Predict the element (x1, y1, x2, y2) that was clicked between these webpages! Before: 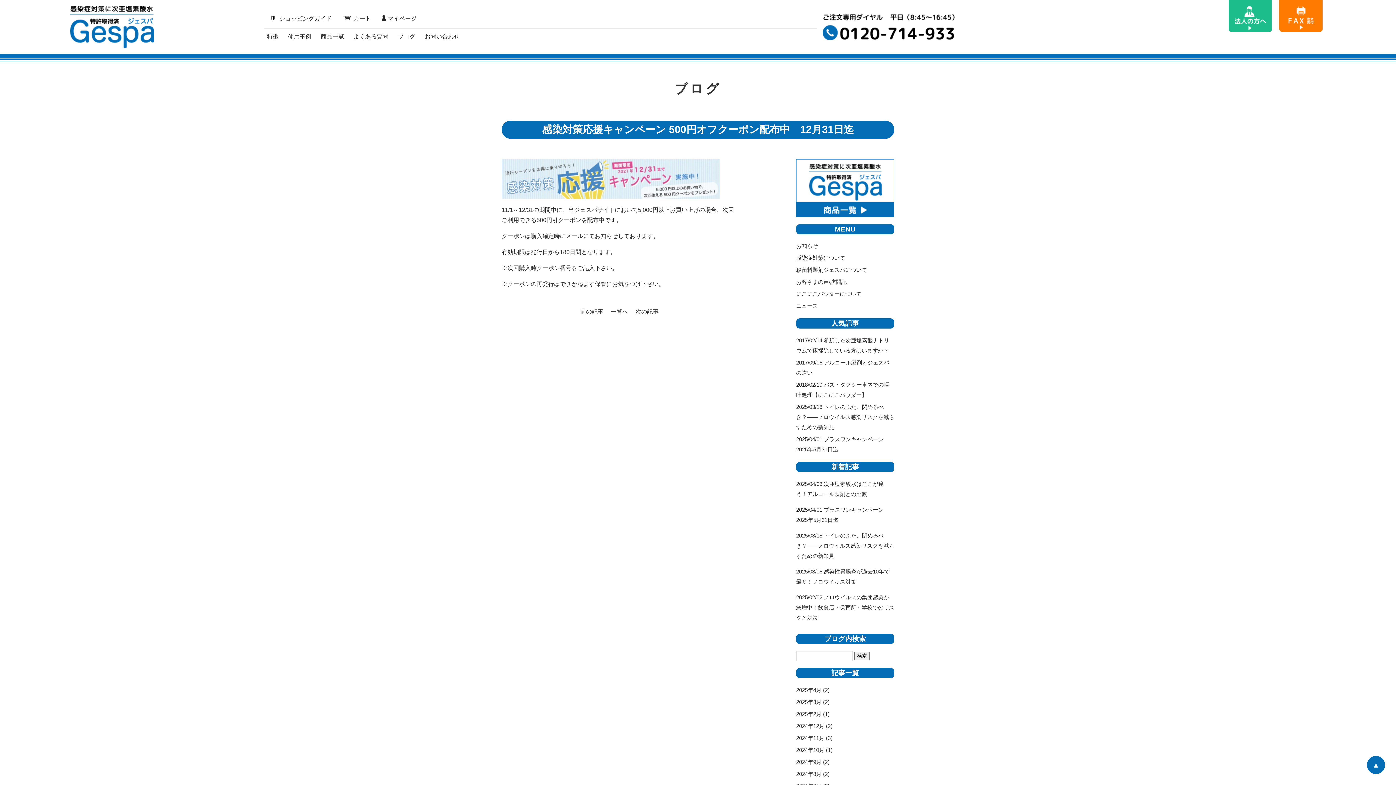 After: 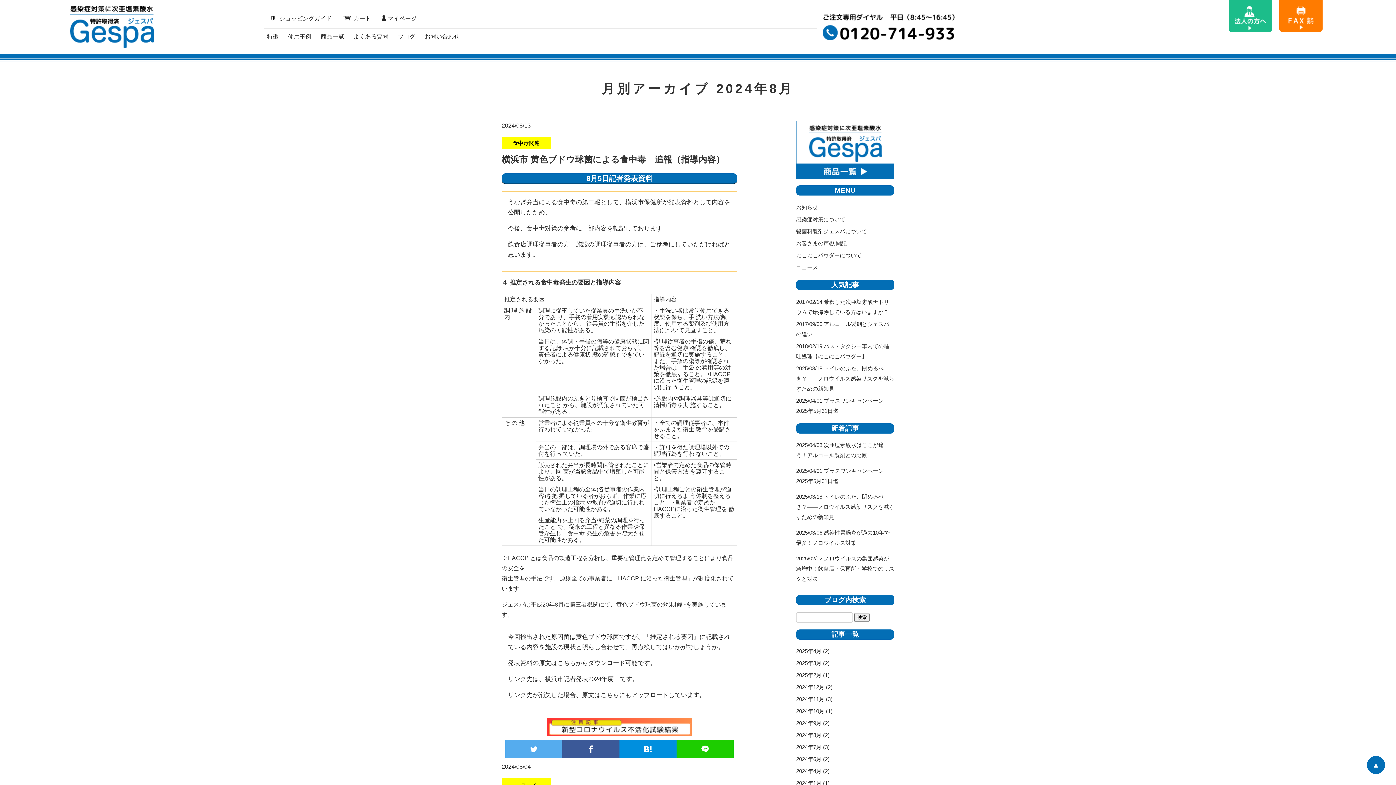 Action: label: 2024年8月 bbox: (796, 771, 821, 777)